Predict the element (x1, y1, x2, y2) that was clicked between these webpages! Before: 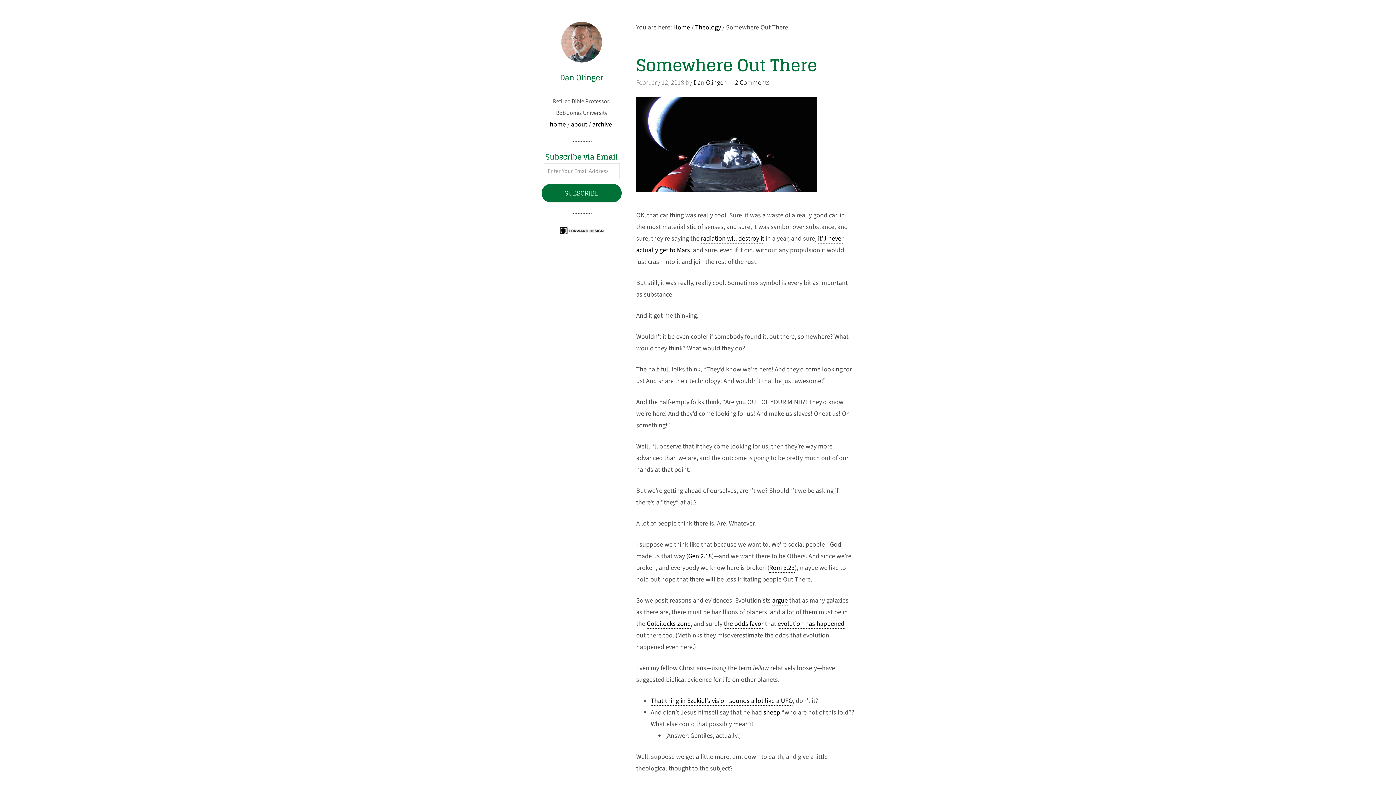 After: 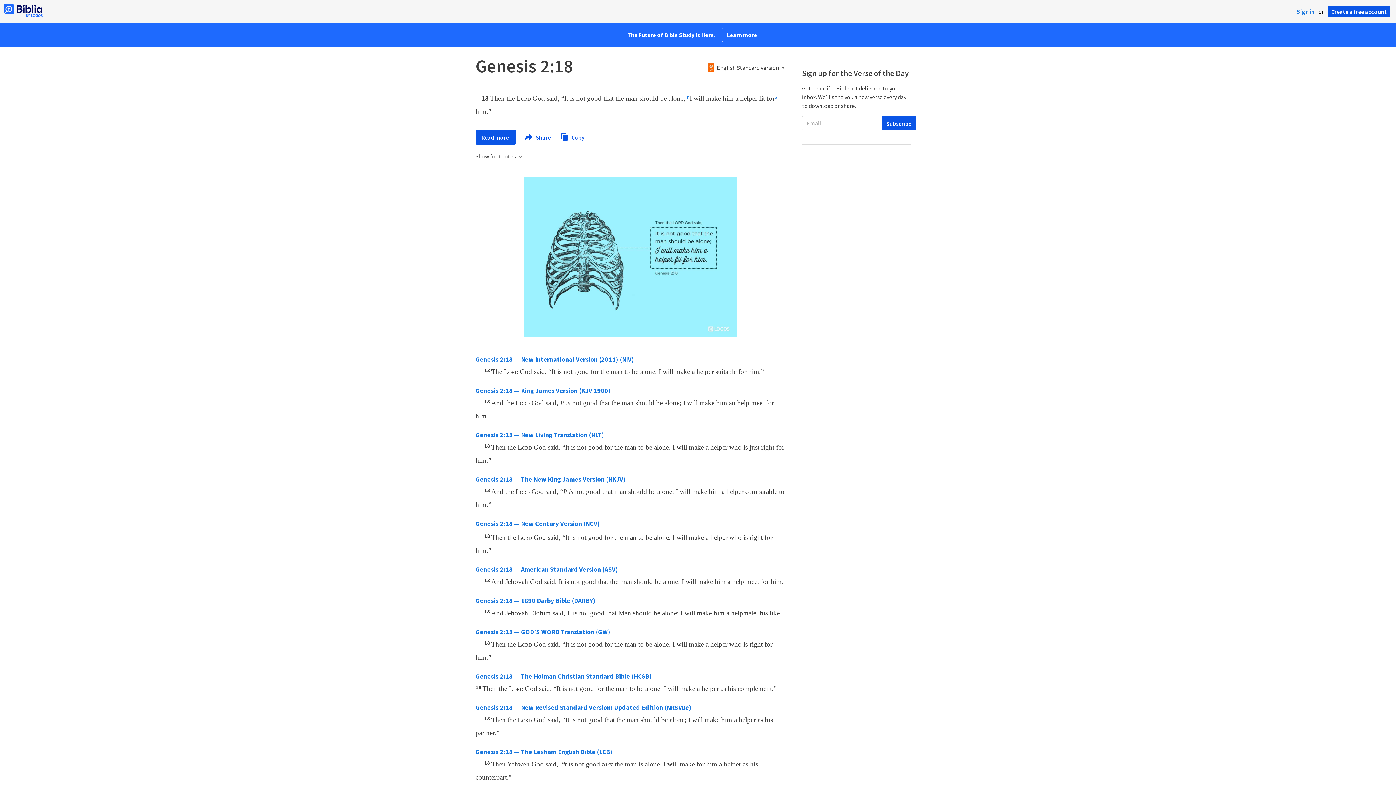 Action: bbox: (688, 552, 712, 561) label: Gen 2.18